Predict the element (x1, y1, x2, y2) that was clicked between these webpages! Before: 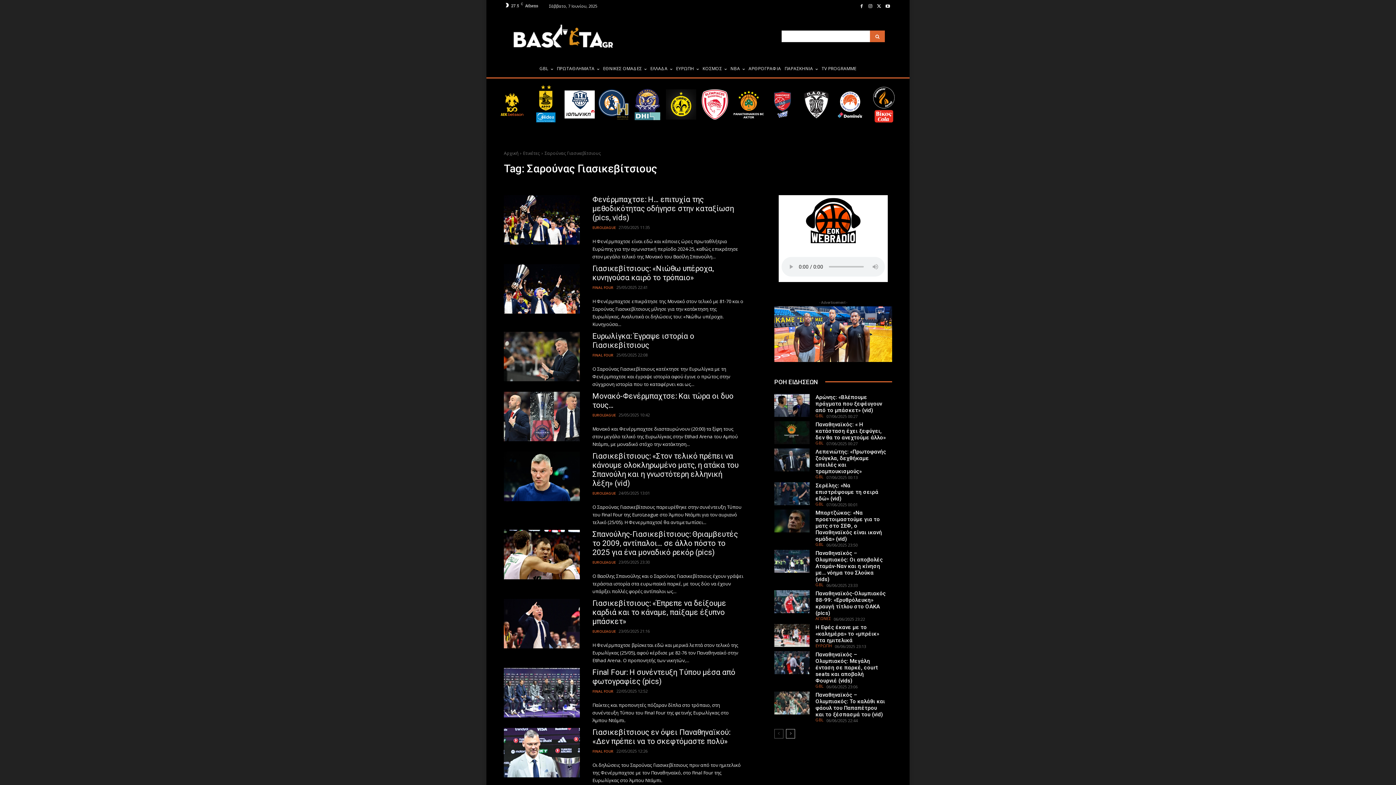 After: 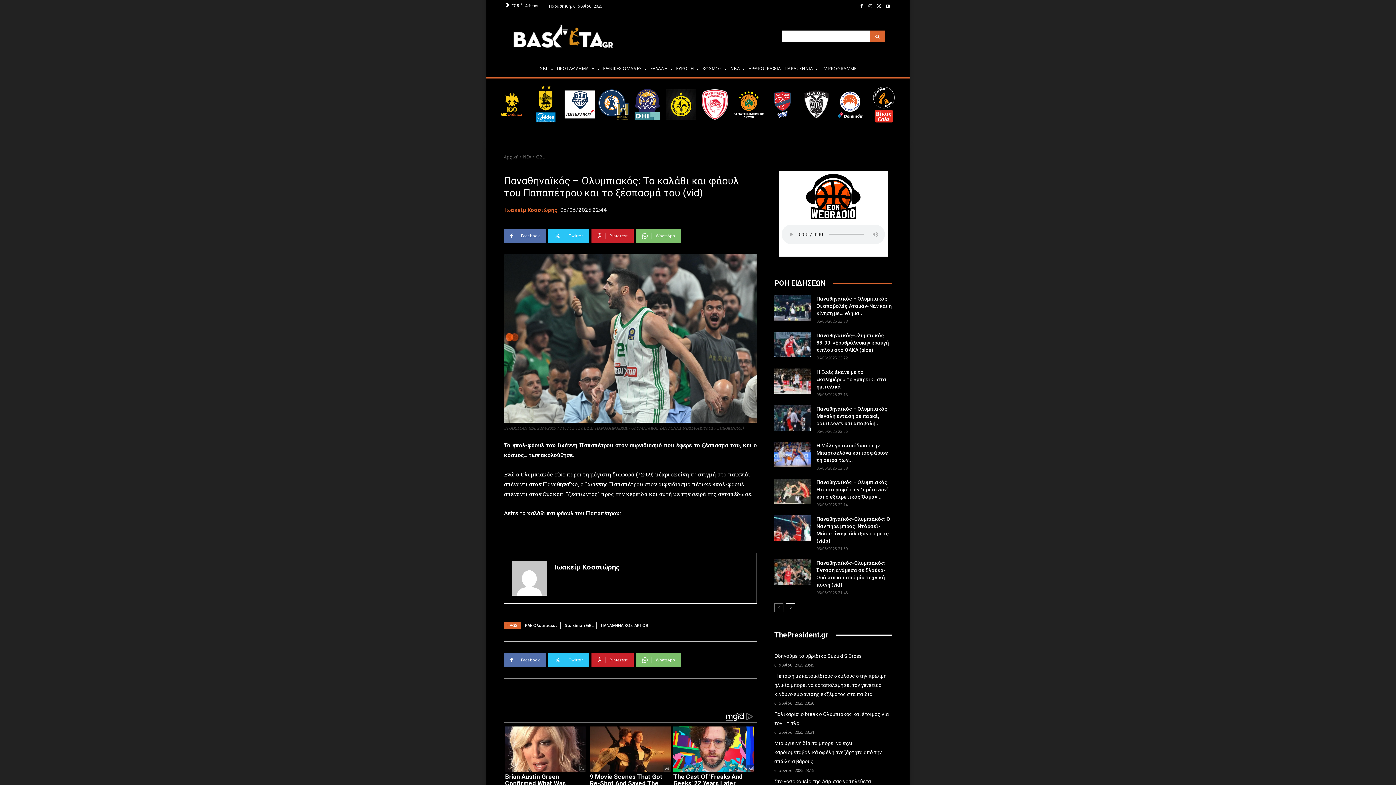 Action: bbox: (815, 691, 885, 718) label: Παναθηναϊκός – Ολυμπιακός: To καλάθι και φάουλ του Παπαπέτρου και το ξέσπασμά του (vid)